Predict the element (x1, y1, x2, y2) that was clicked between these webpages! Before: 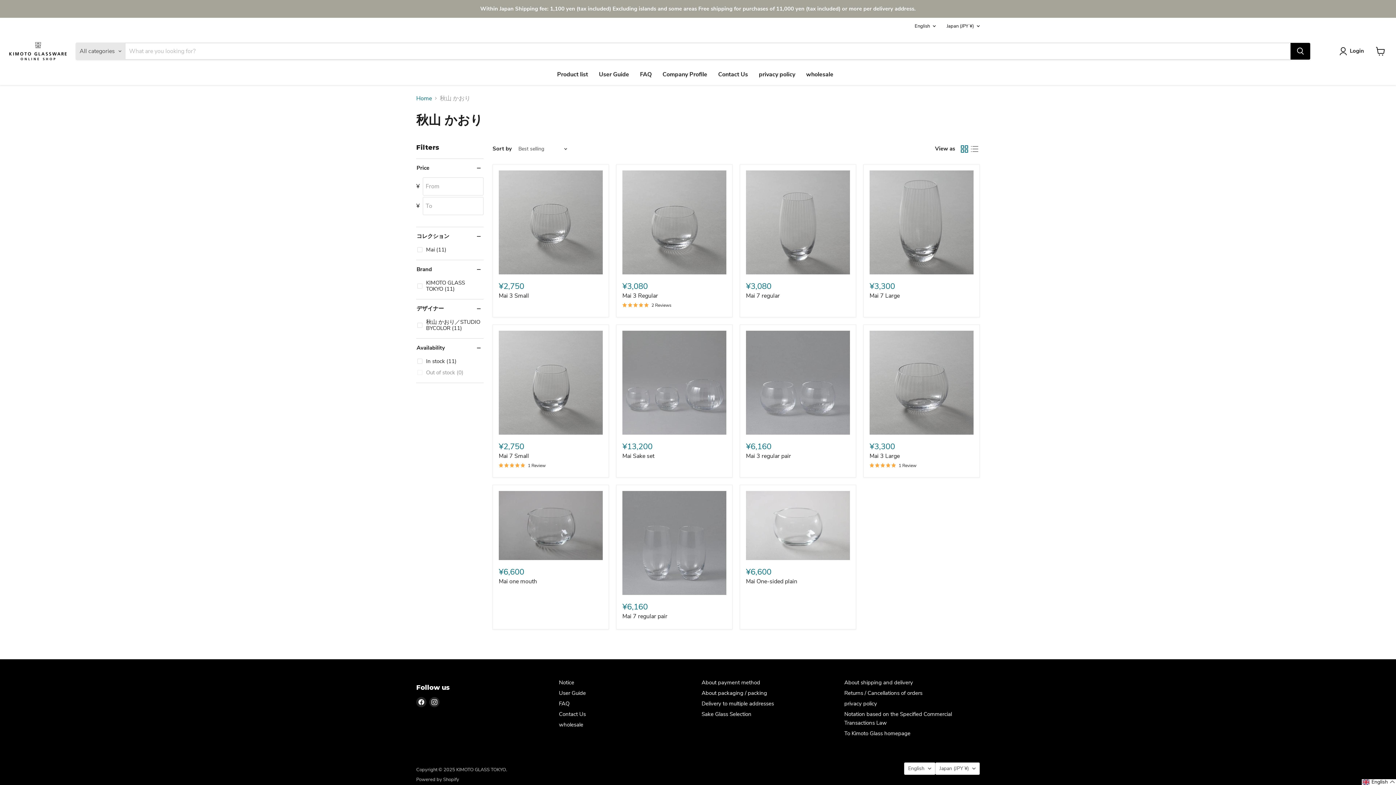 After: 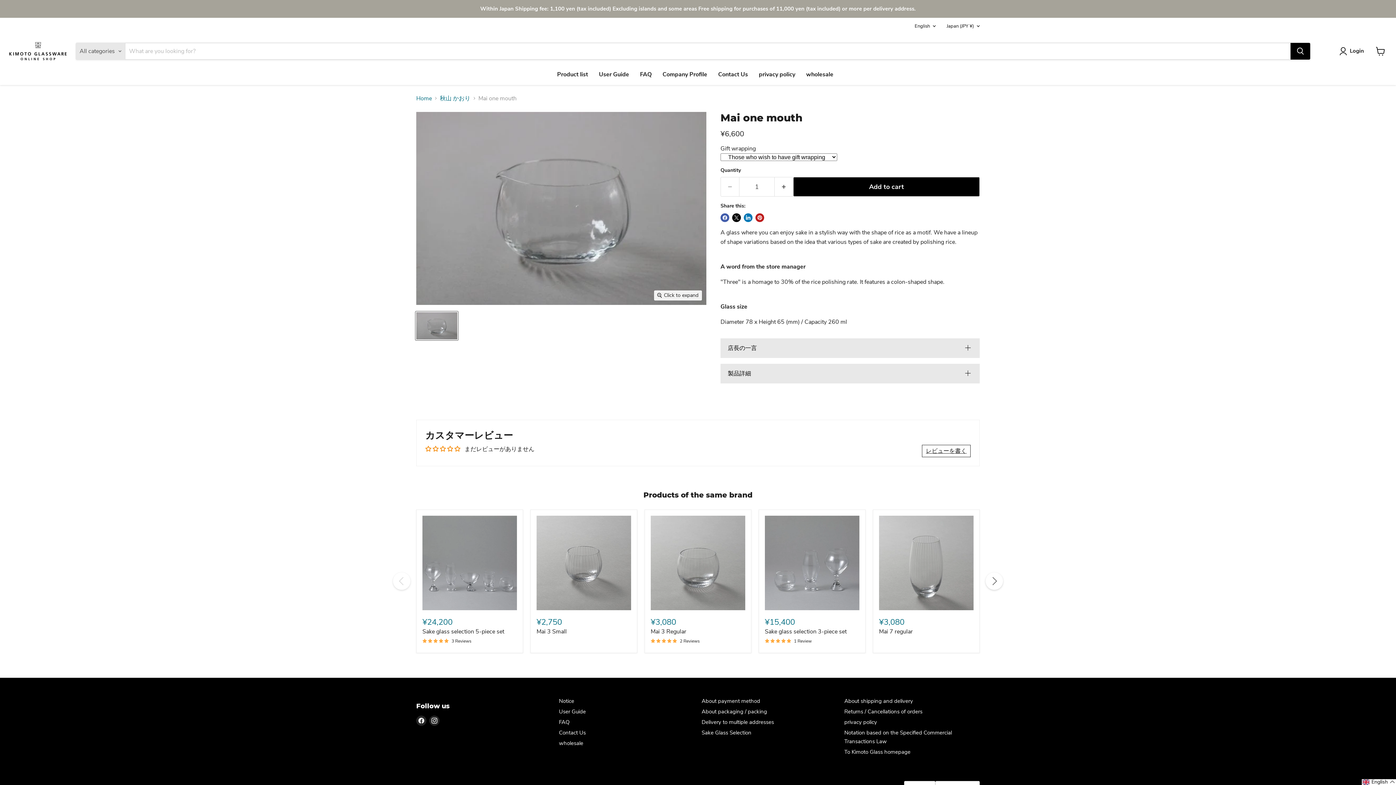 Action: label: Mai one mouth bbox: (498, 577, 537, 585)